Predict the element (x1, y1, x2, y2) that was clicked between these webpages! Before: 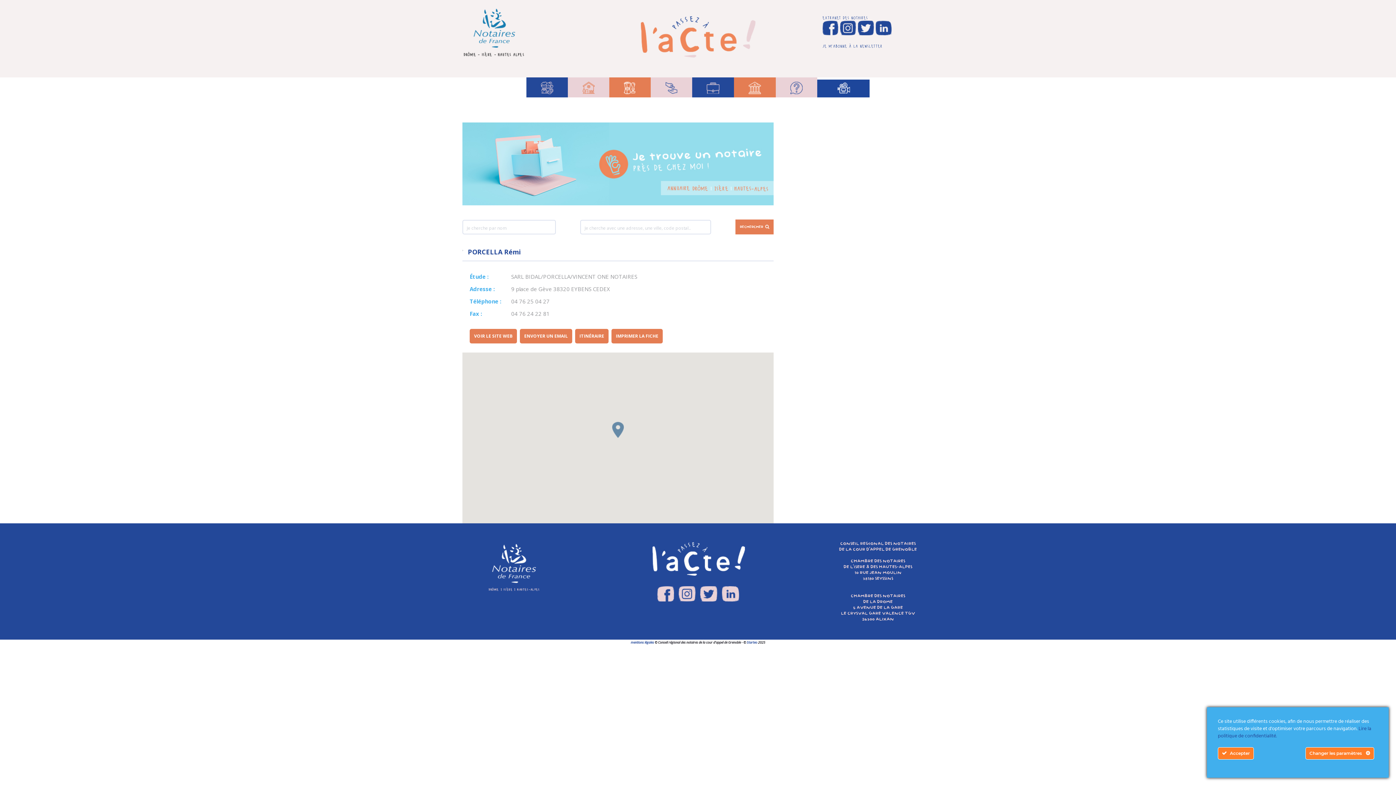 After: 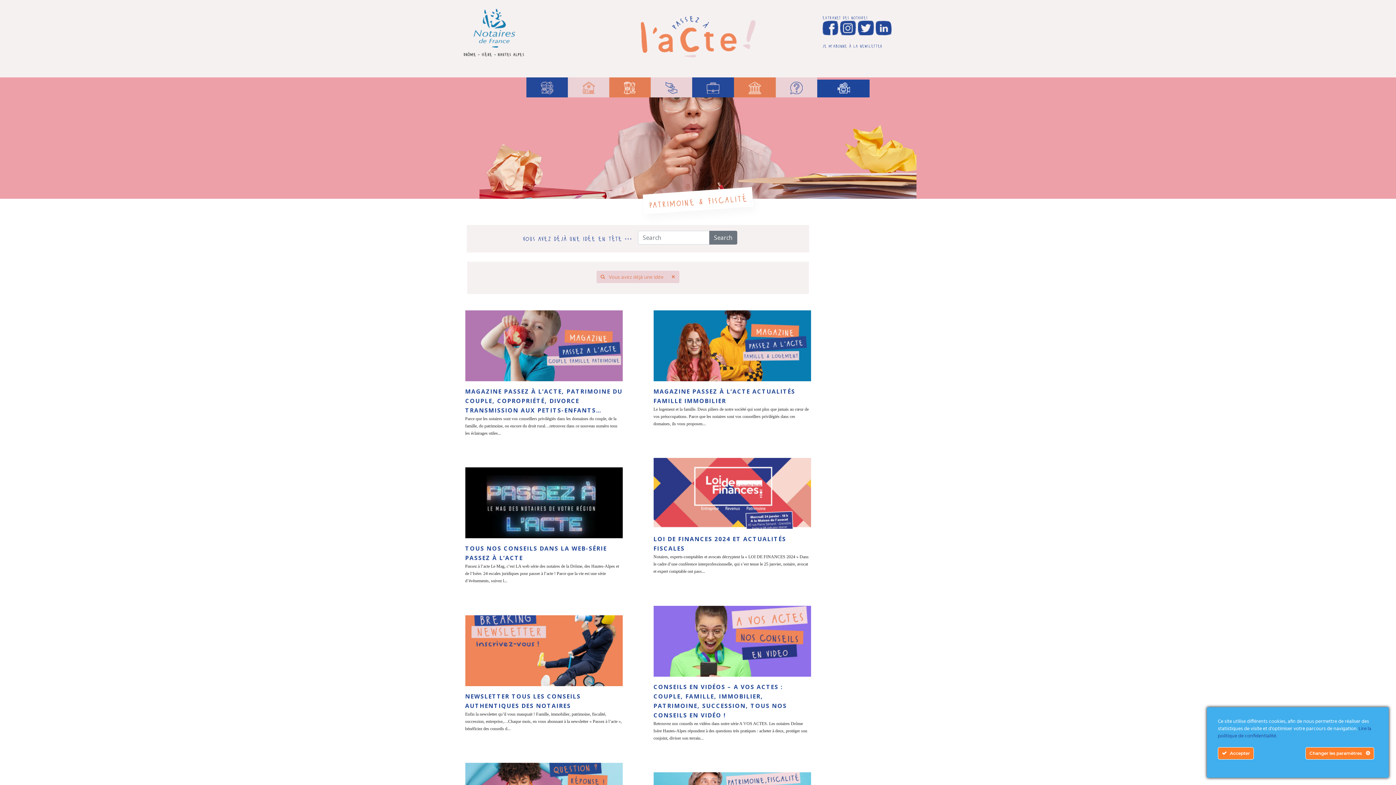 Action: bbox: (609, 77, 650, 97)